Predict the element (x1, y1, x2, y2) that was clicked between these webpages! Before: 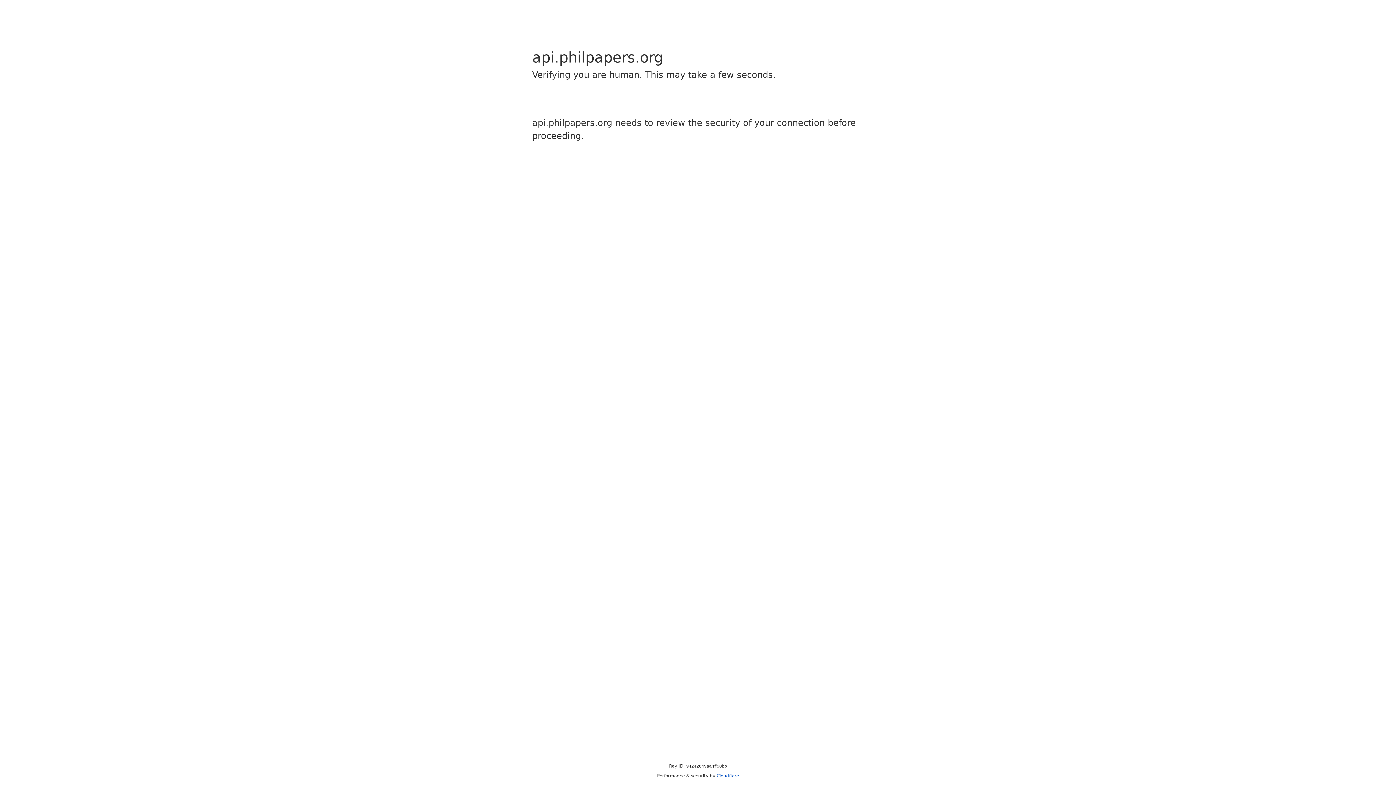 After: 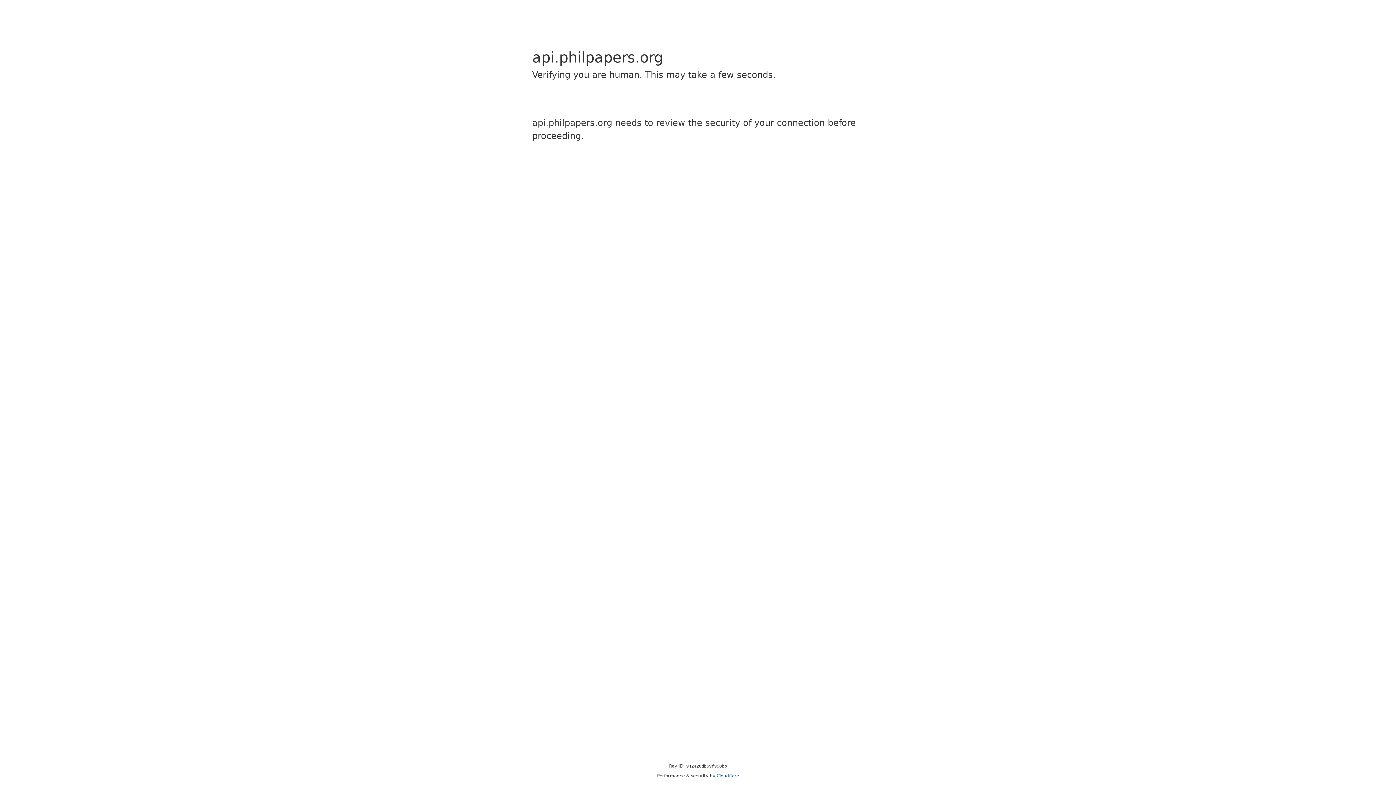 Action: bbox: (716, 773, 739, 778) label: Cloudflare